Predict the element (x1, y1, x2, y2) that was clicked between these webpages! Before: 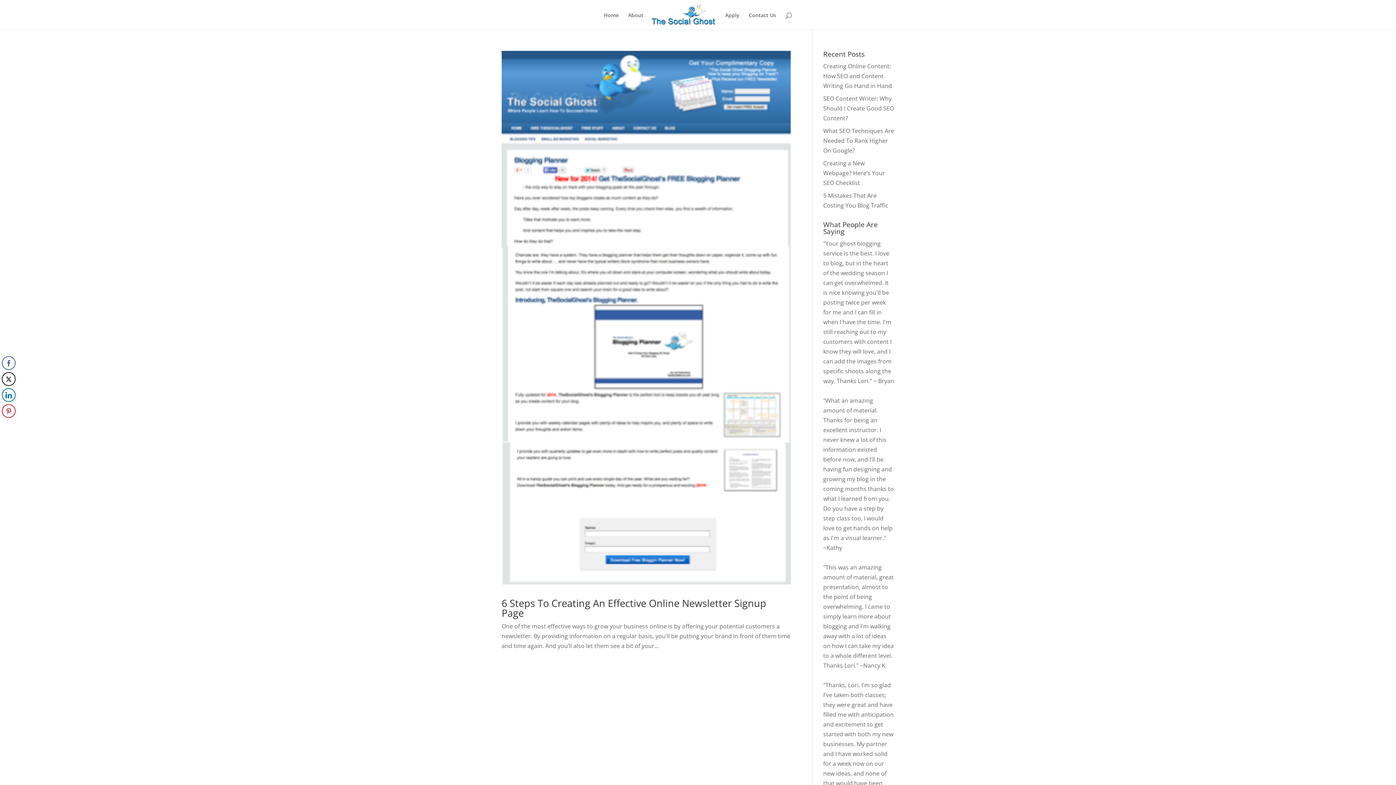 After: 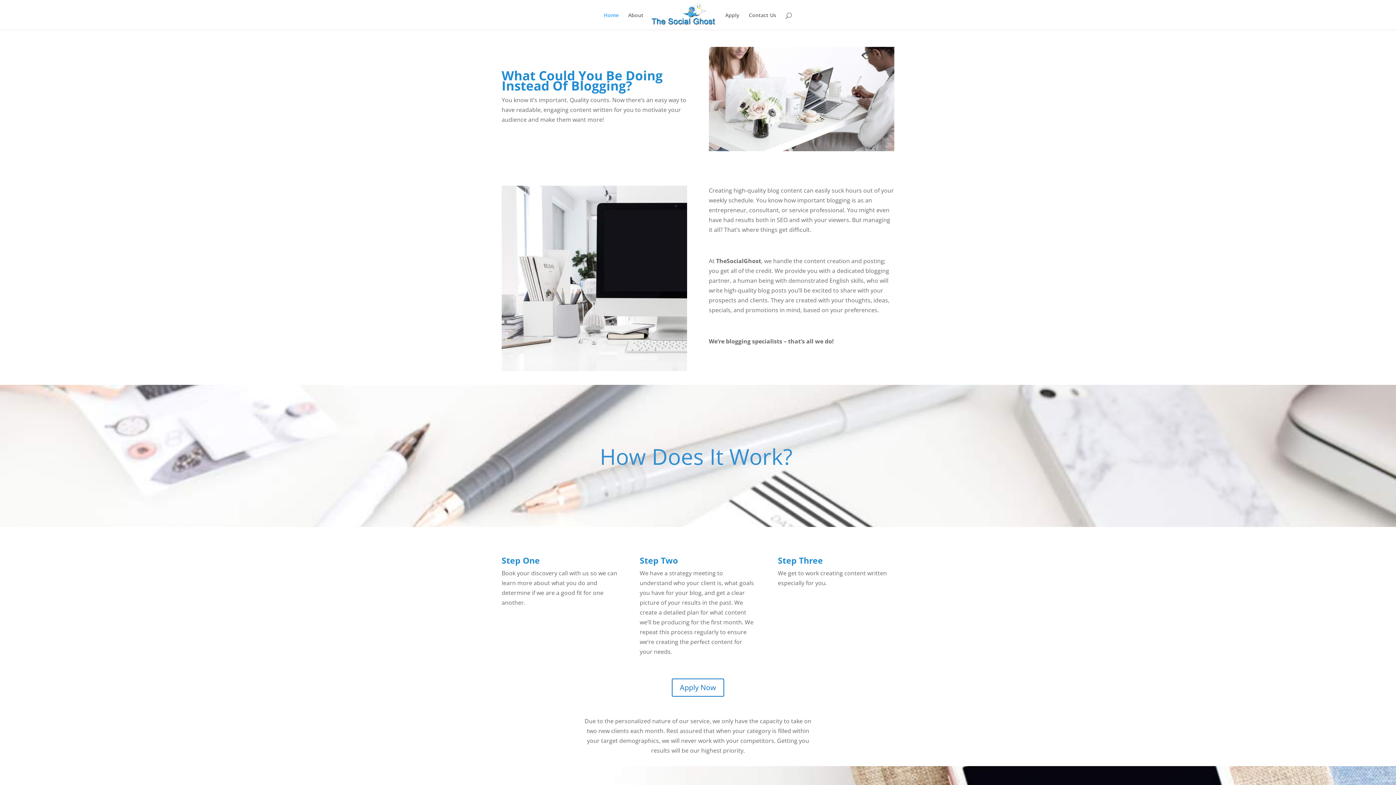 Action: bbox: (604, 12, 618, 29) label: Home